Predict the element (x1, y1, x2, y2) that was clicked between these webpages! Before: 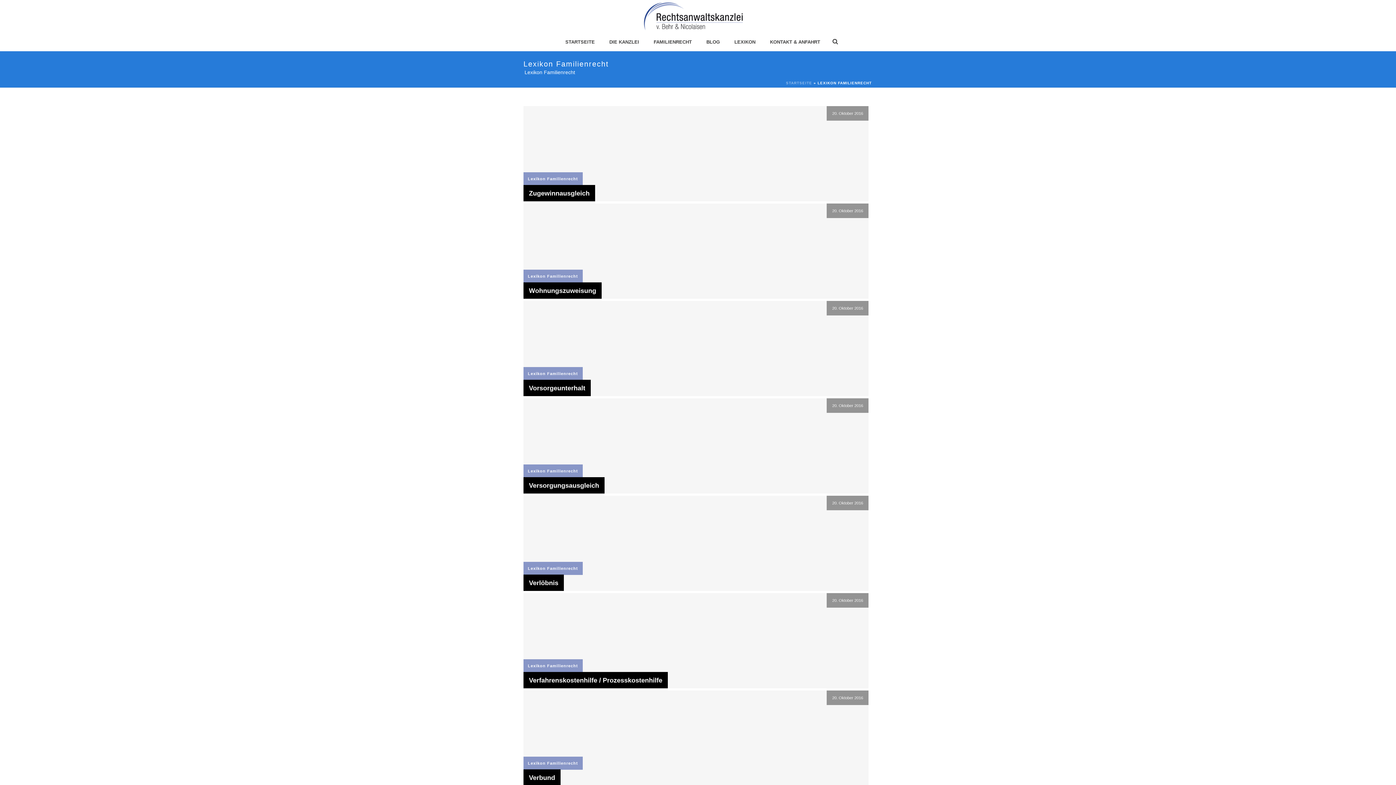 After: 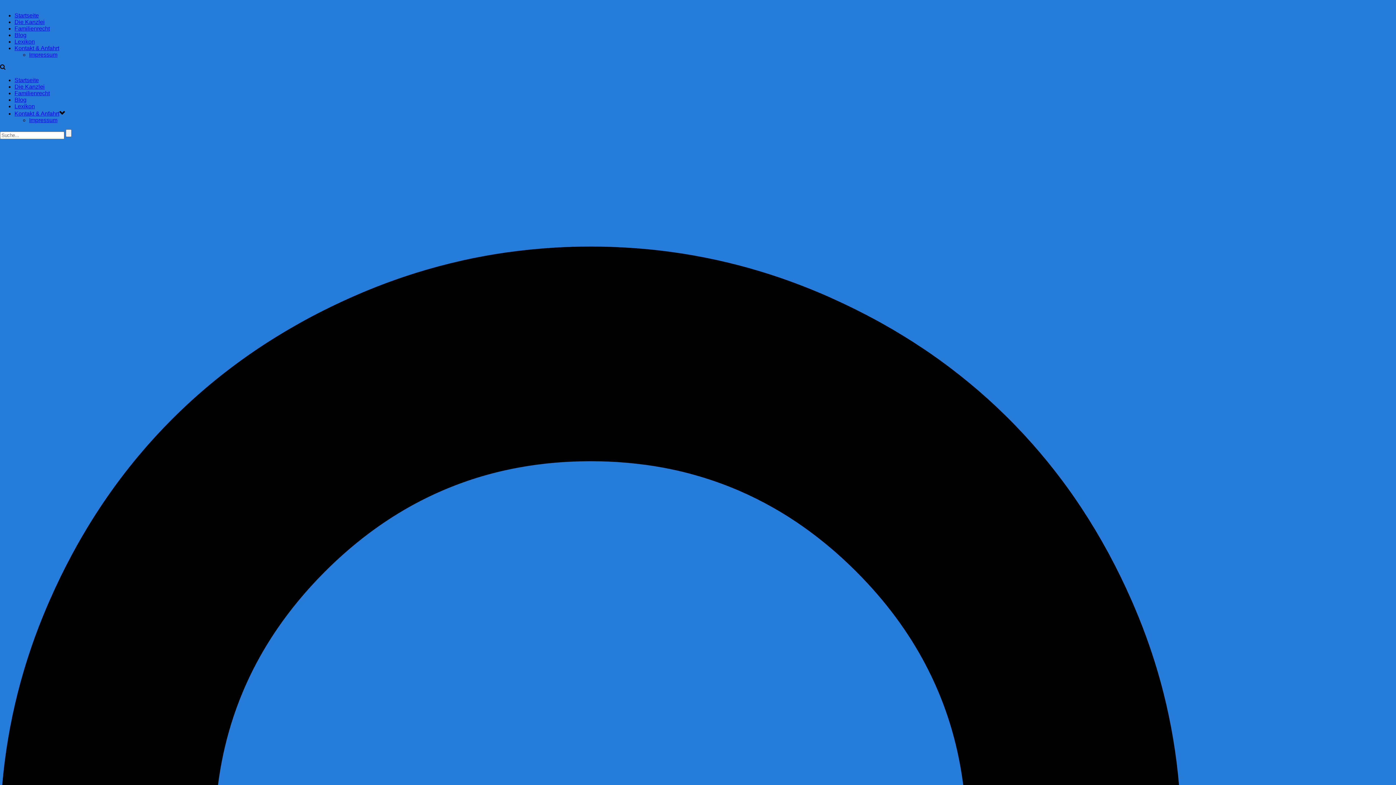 Action: label: Lexikon Familienrecht bbox: (528, 176, 578, 181)